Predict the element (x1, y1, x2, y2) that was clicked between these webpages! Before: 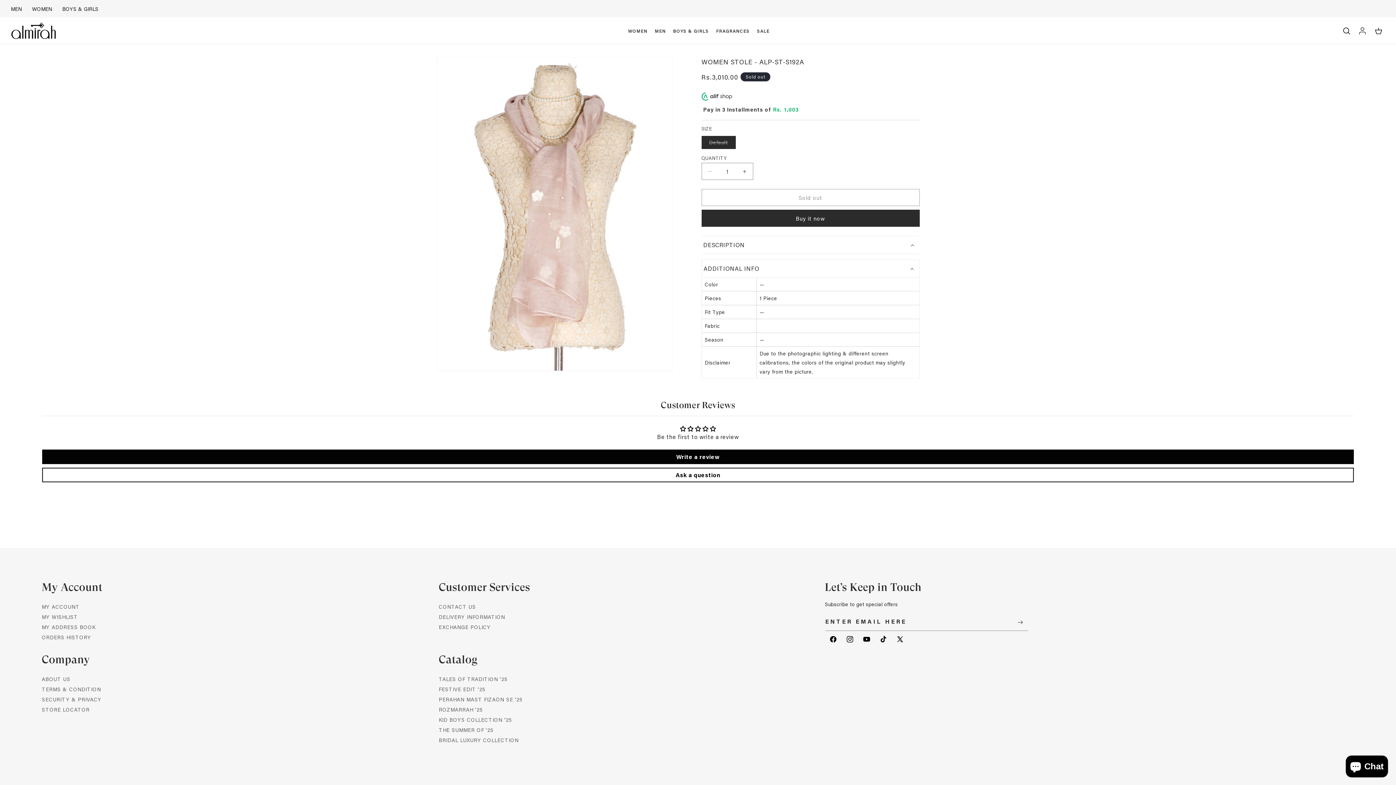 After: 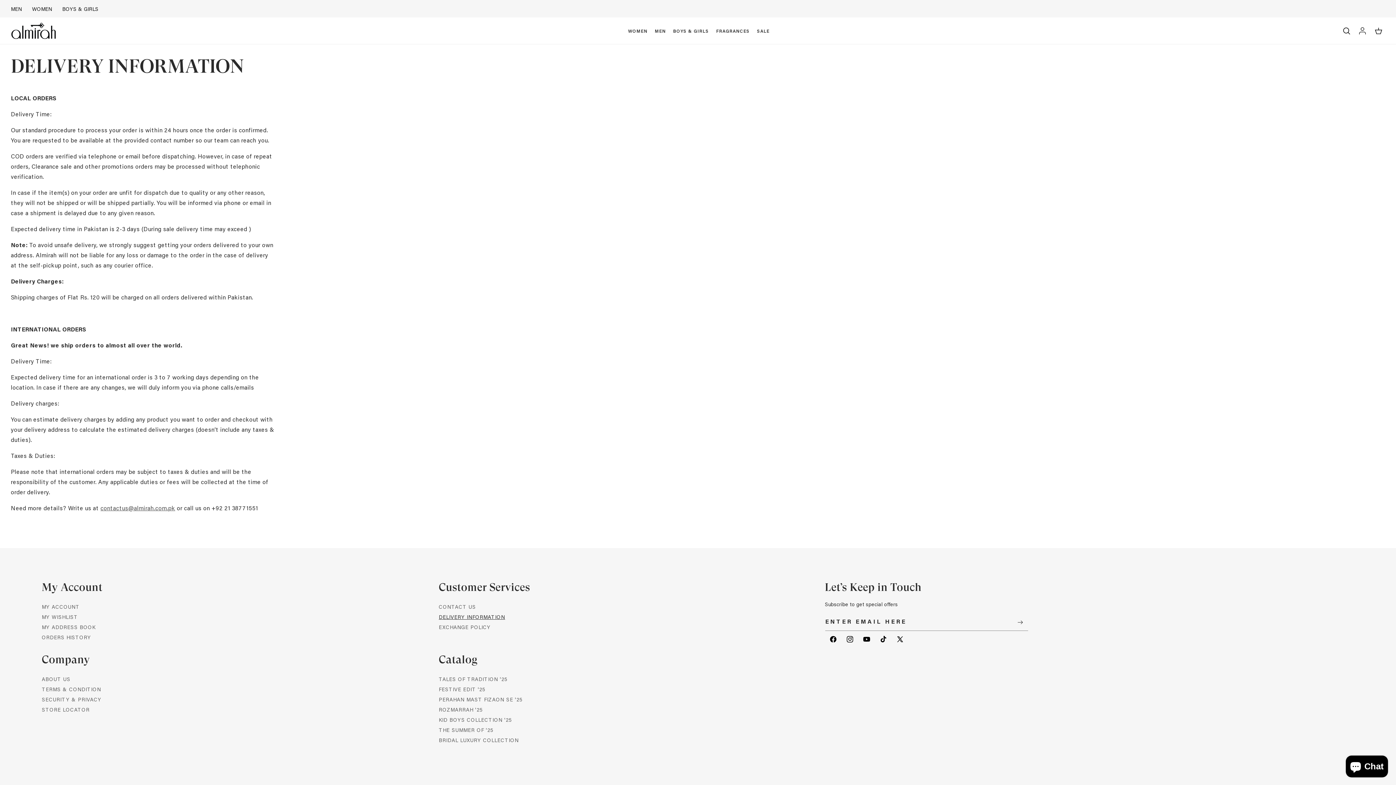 Action: label: DELIVERY INFORMATION bbox: (438, 613, 505, 621)